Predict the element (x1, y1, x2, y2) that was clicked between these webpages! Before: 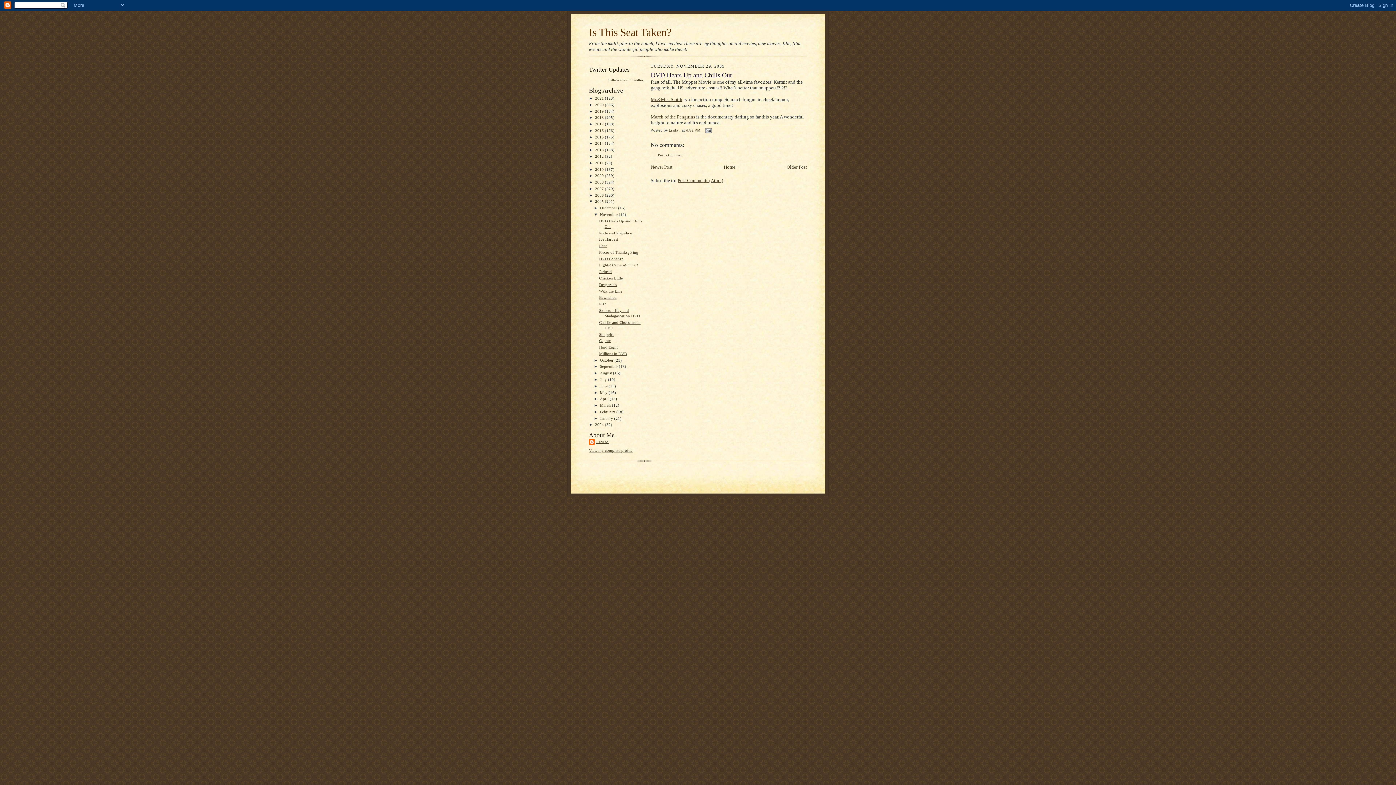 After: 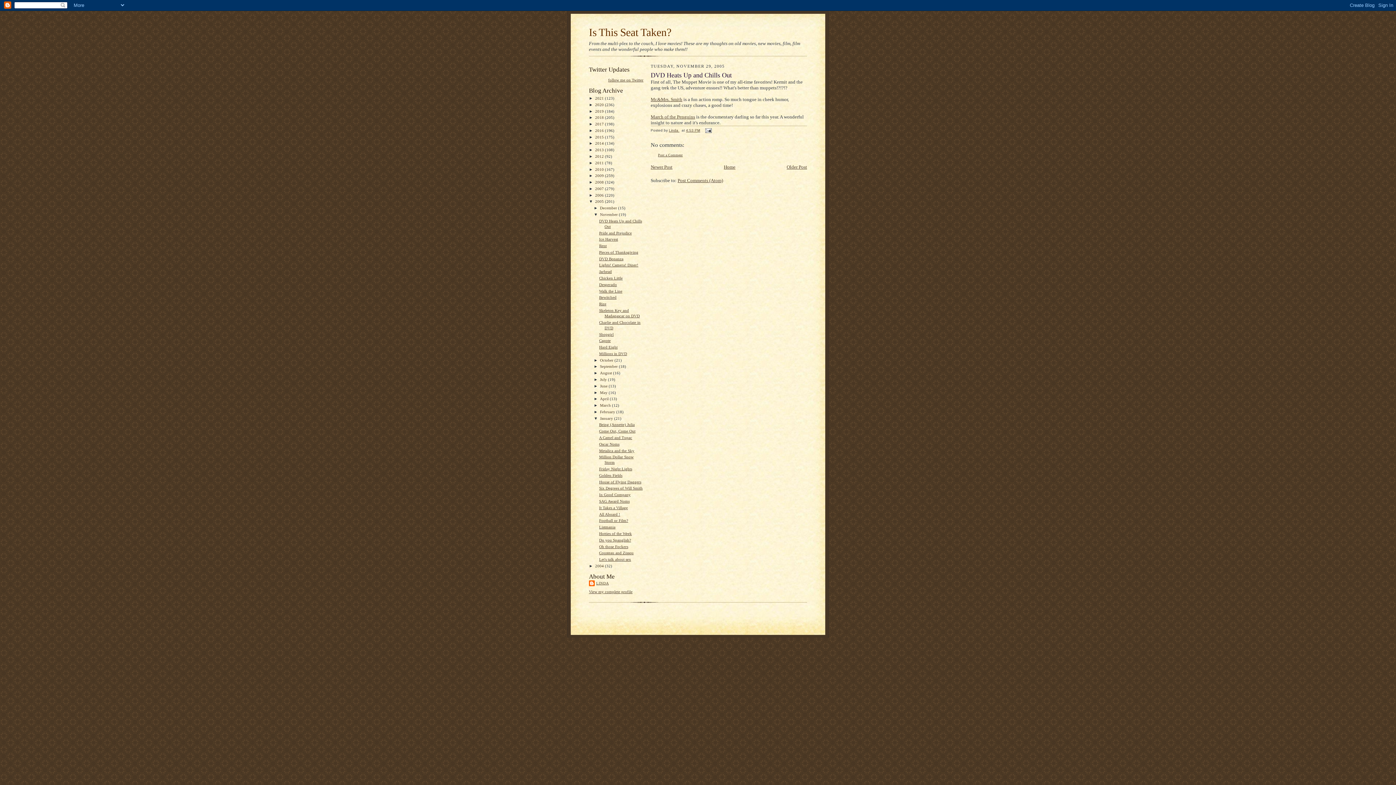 Action: bbox: (593, 416, 600, 420) label: ►  